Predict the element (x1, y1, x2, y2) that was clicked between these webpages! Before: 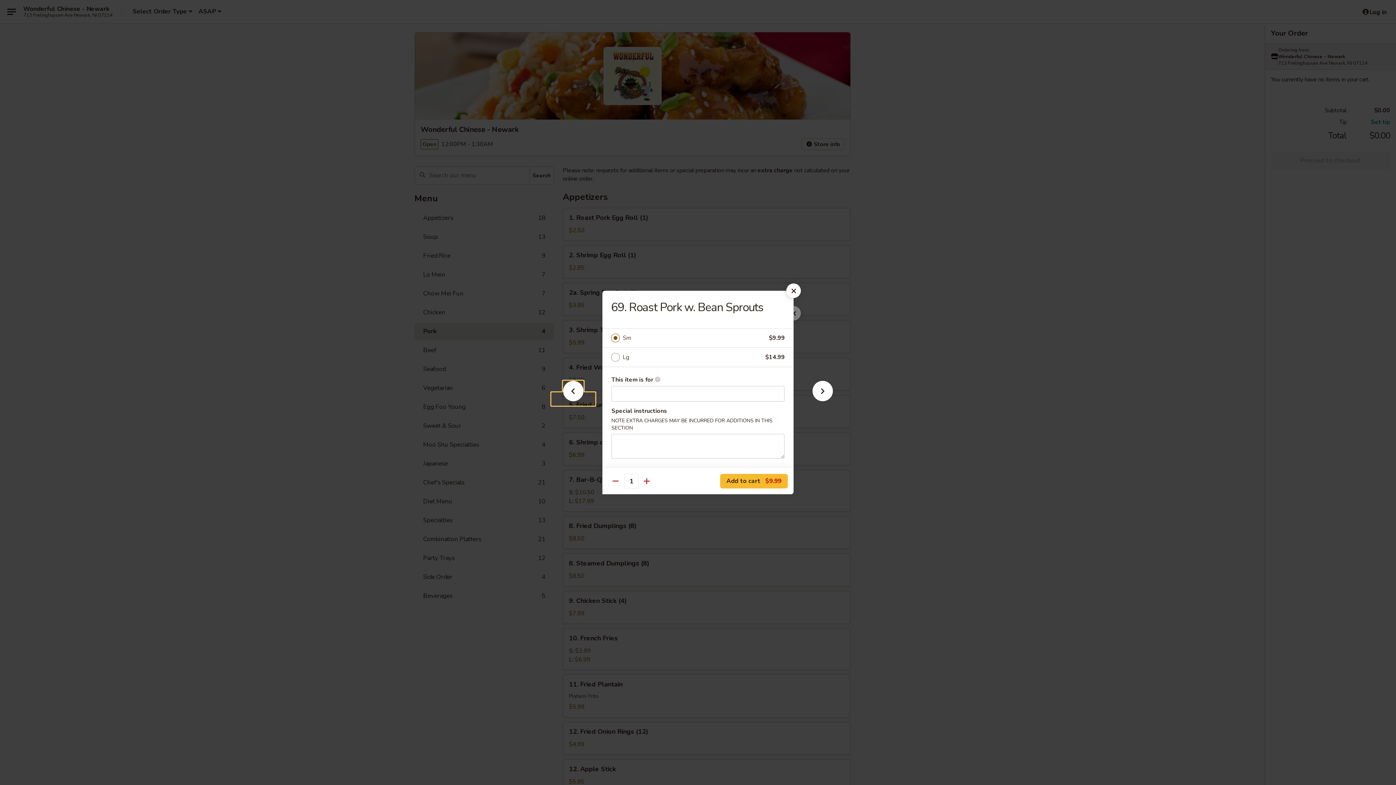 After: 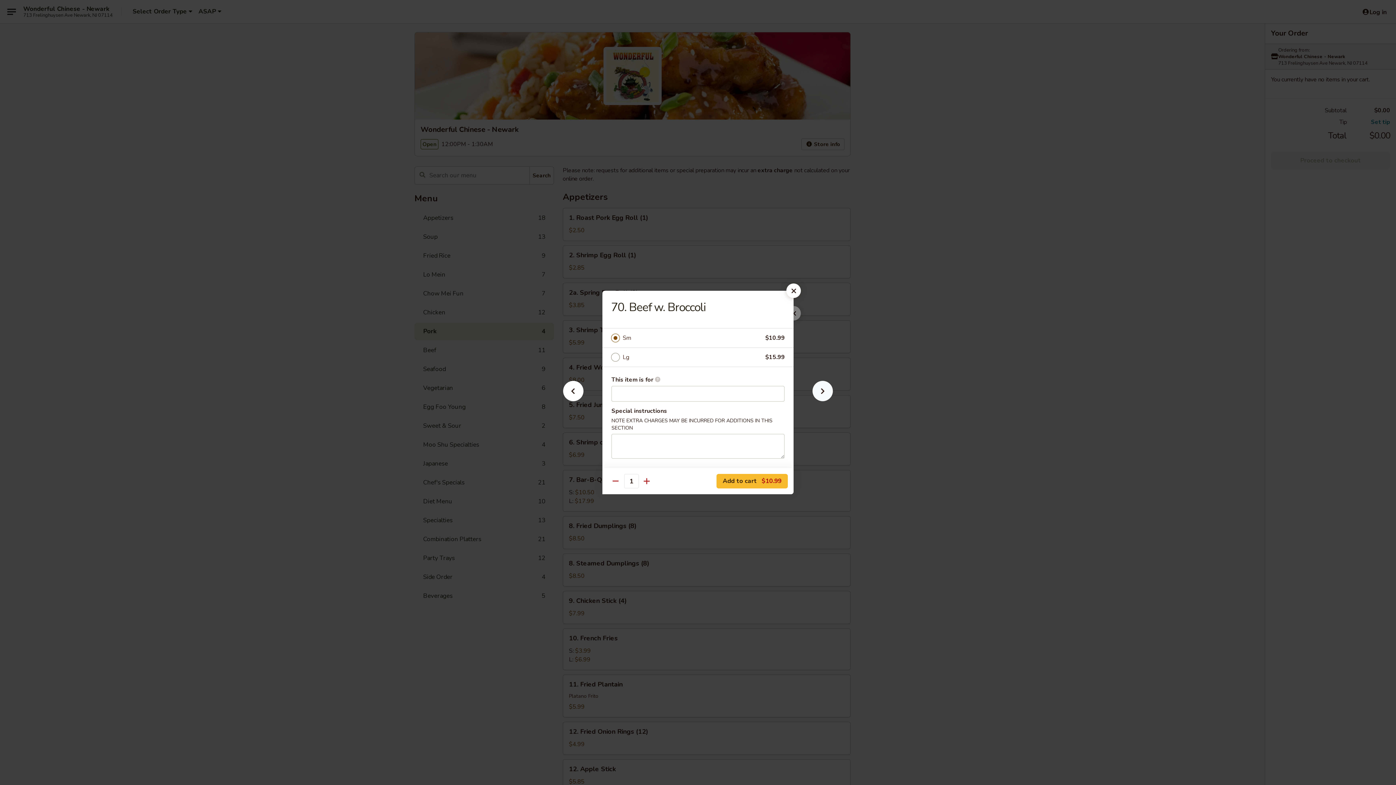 Action: bbox: (801, 392, 844, 405)